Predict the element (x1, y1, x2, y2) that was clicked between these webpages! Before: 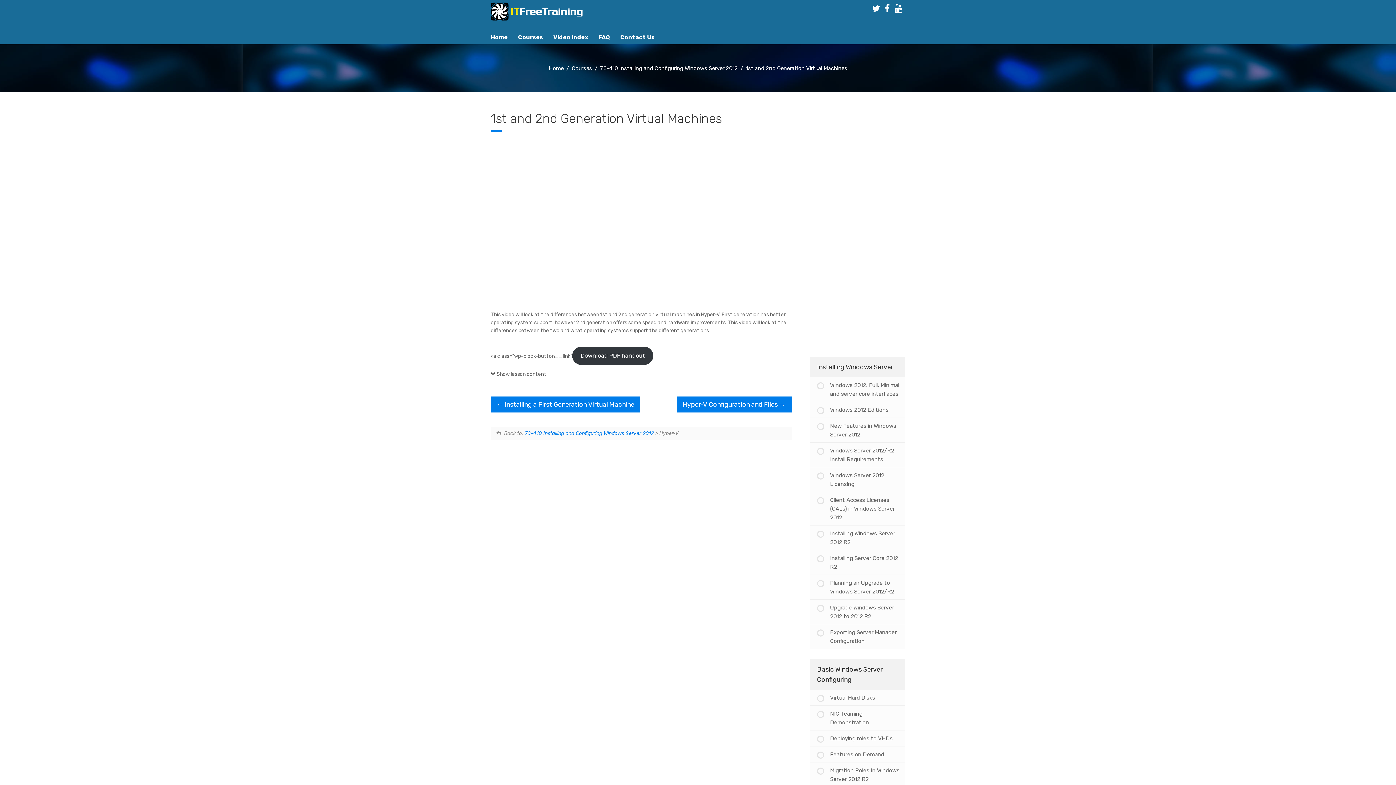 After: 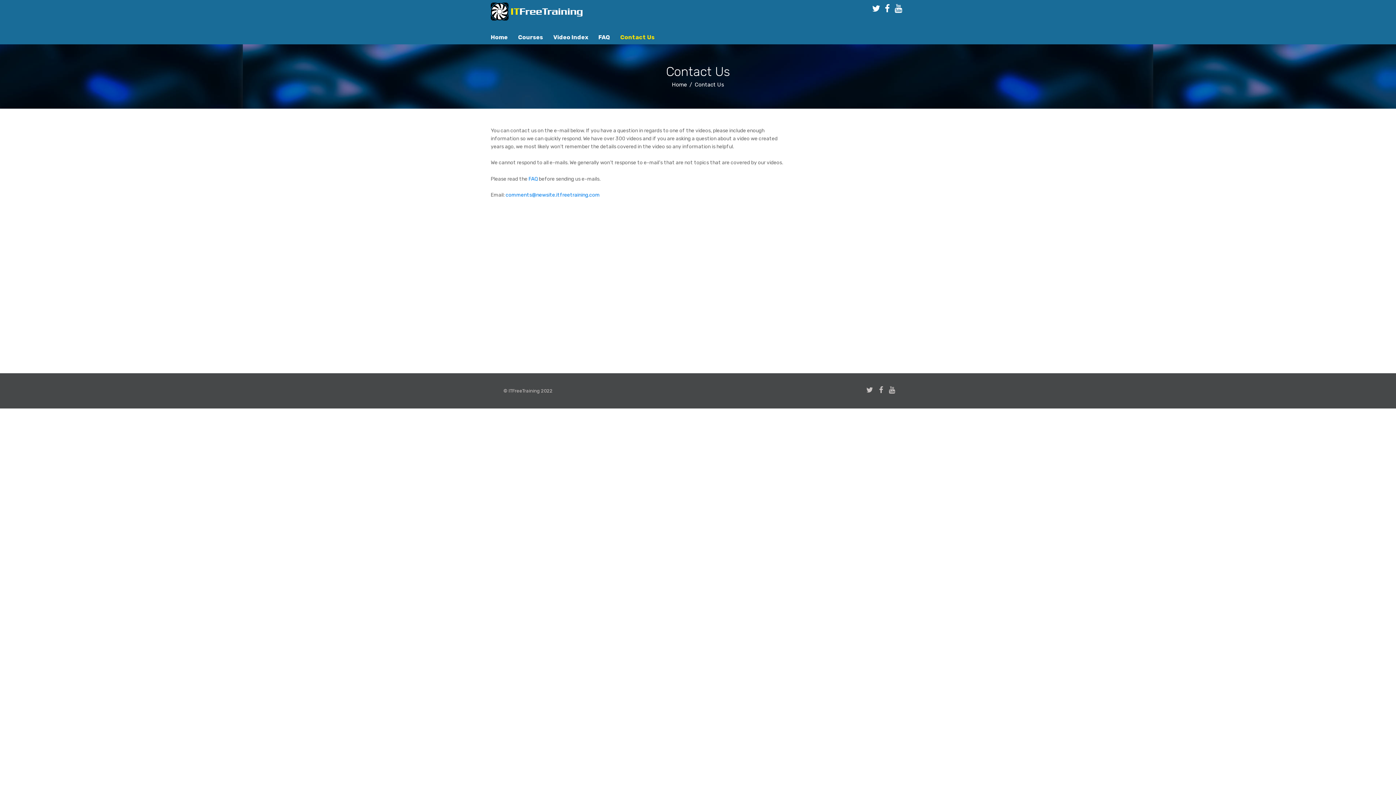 Action: label: Contact Us bbox: (615, 32, 660, 42)